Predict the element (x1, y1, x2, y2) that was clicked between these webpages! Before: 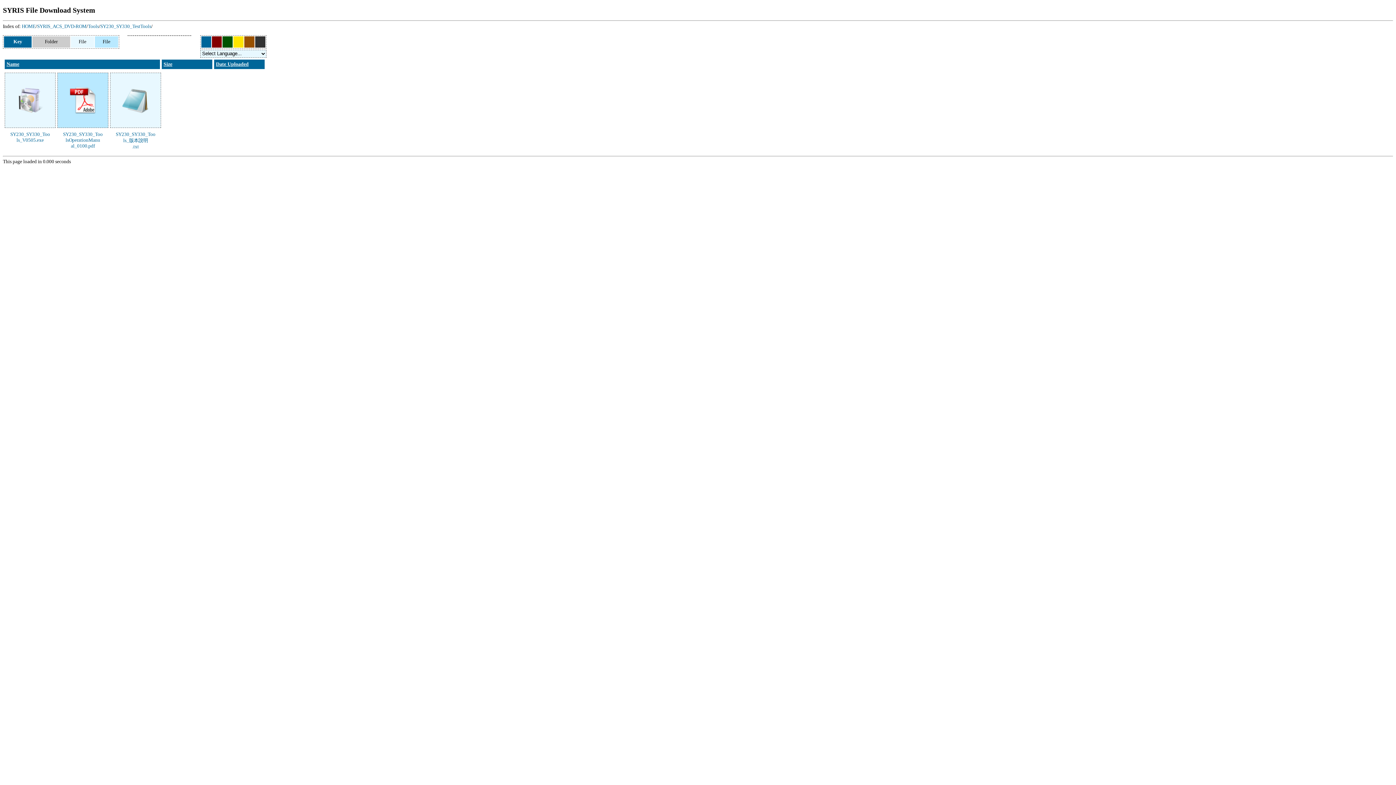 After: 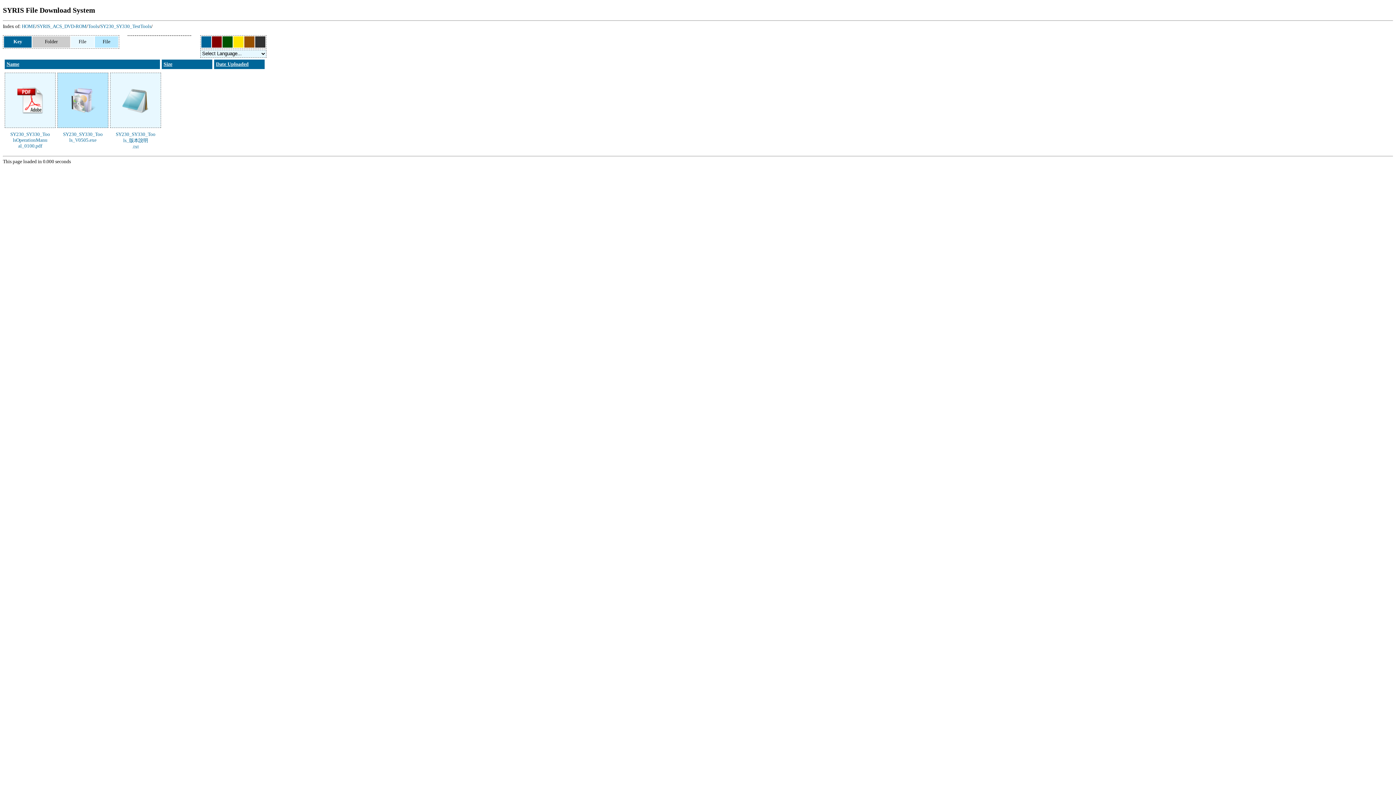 Action: bbox: (6, 61, 19, 66) label: Name